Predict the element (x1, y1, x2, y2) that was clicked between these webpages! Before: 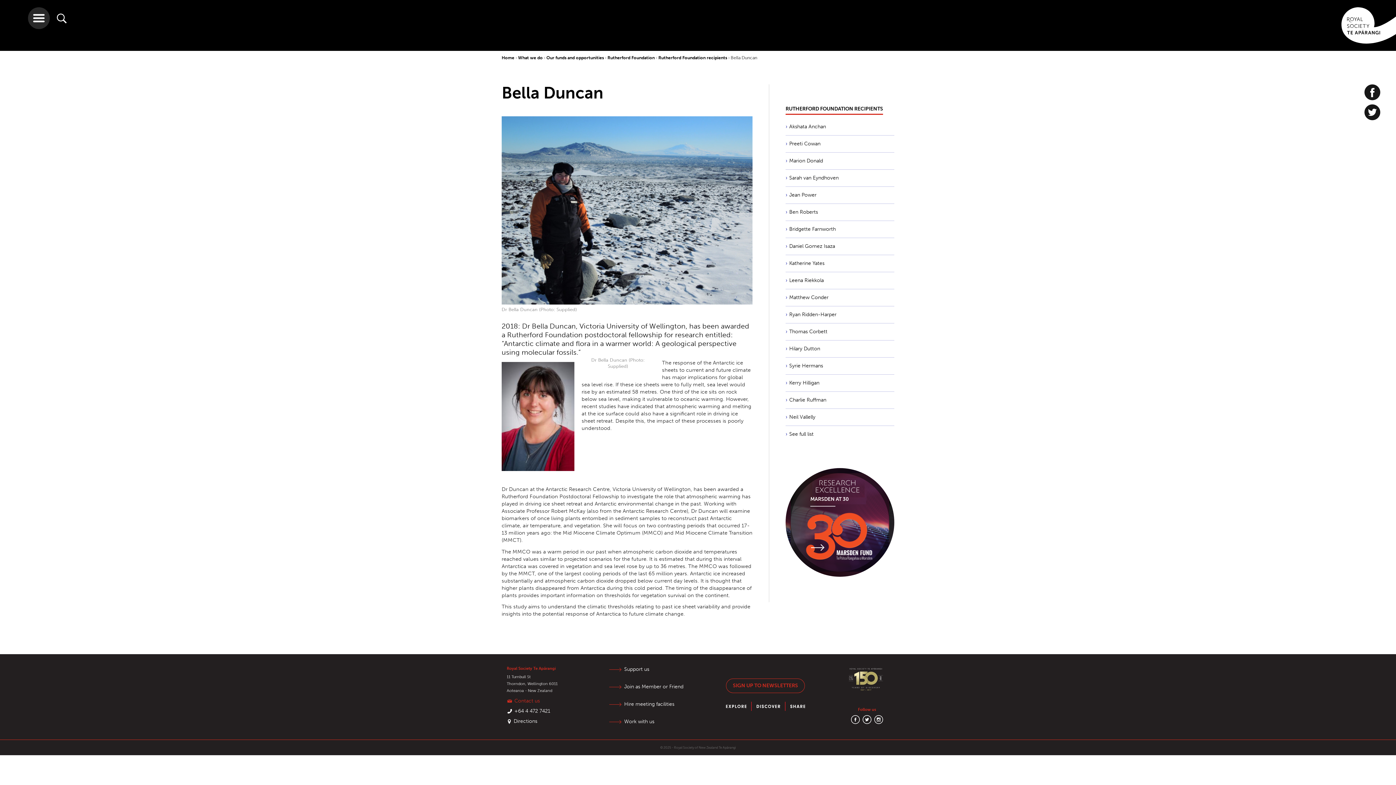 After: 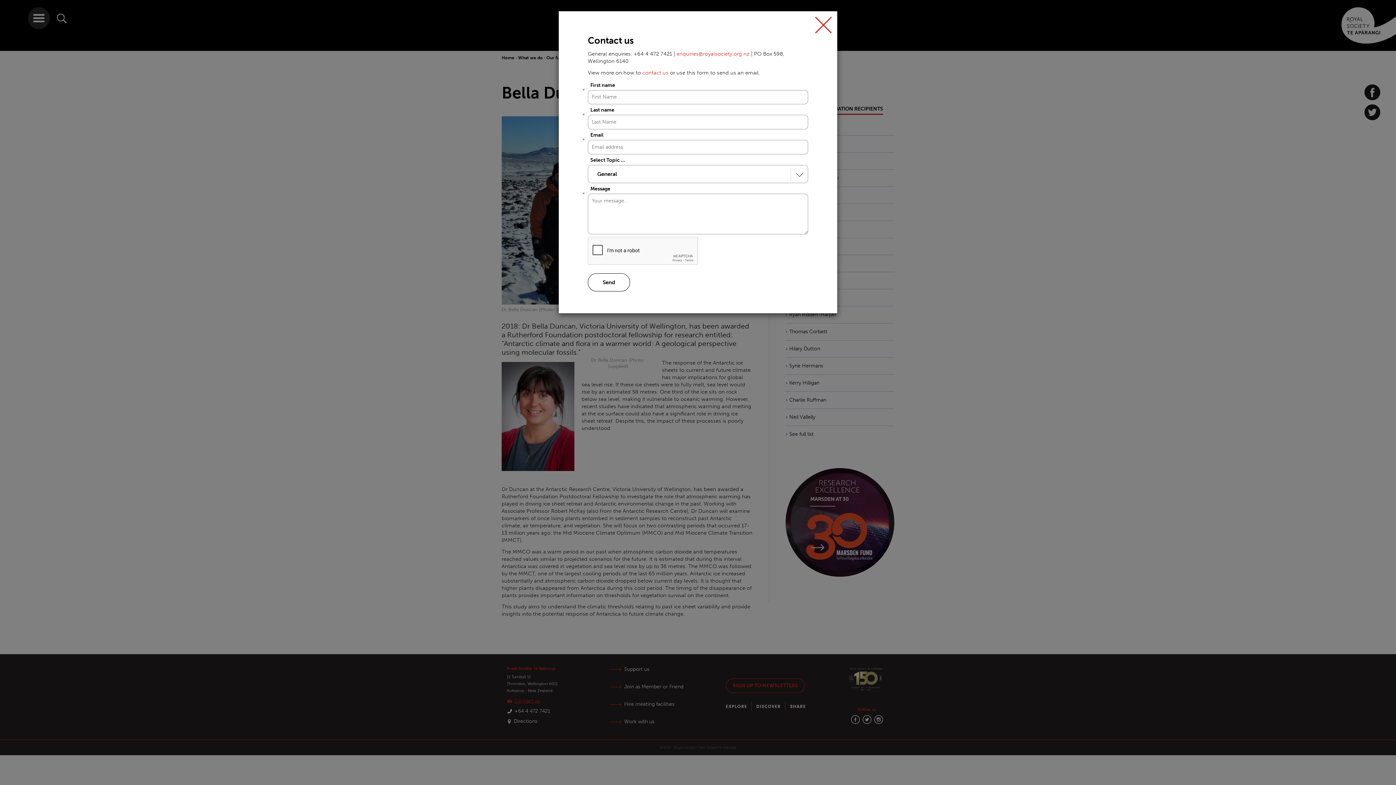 Action: label: Contact us bbox: (514, 698, 540, 704)